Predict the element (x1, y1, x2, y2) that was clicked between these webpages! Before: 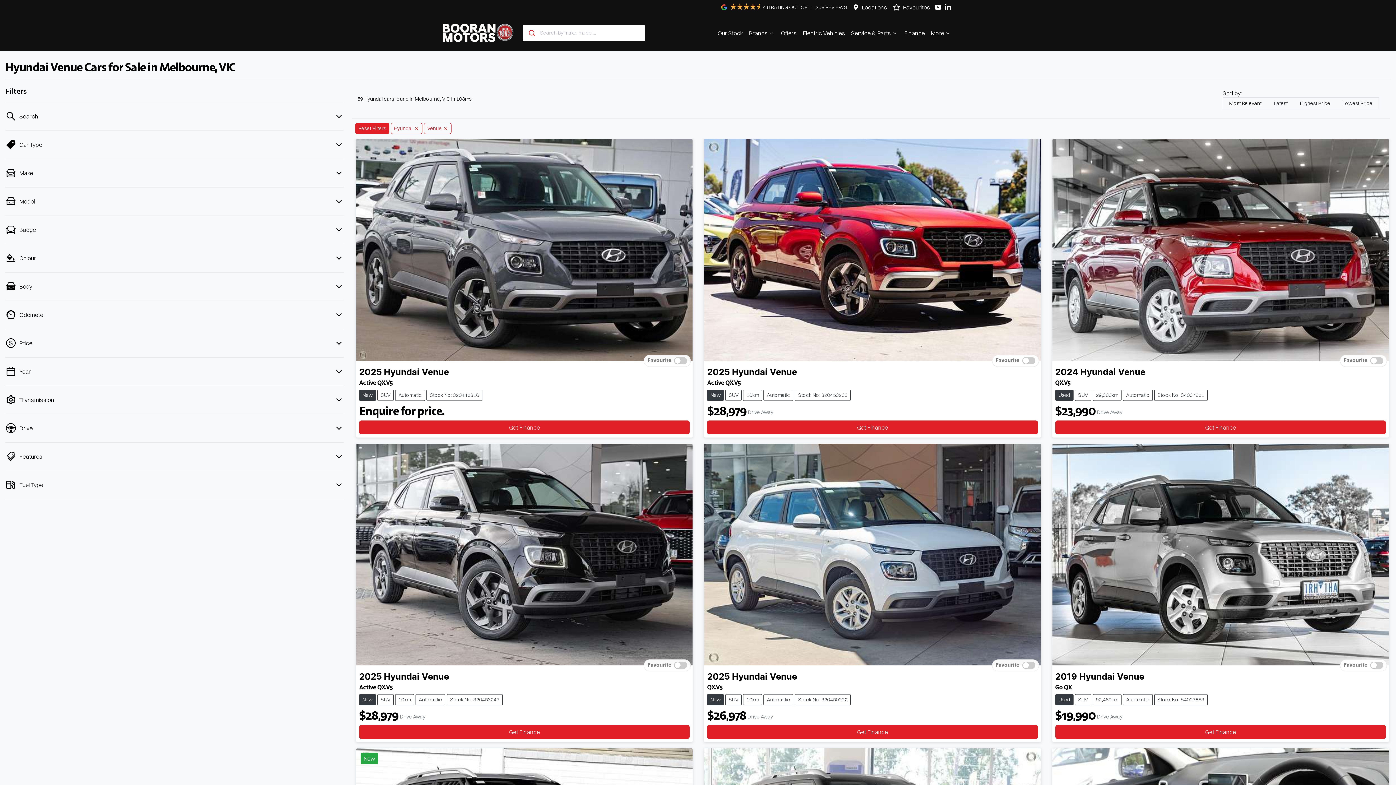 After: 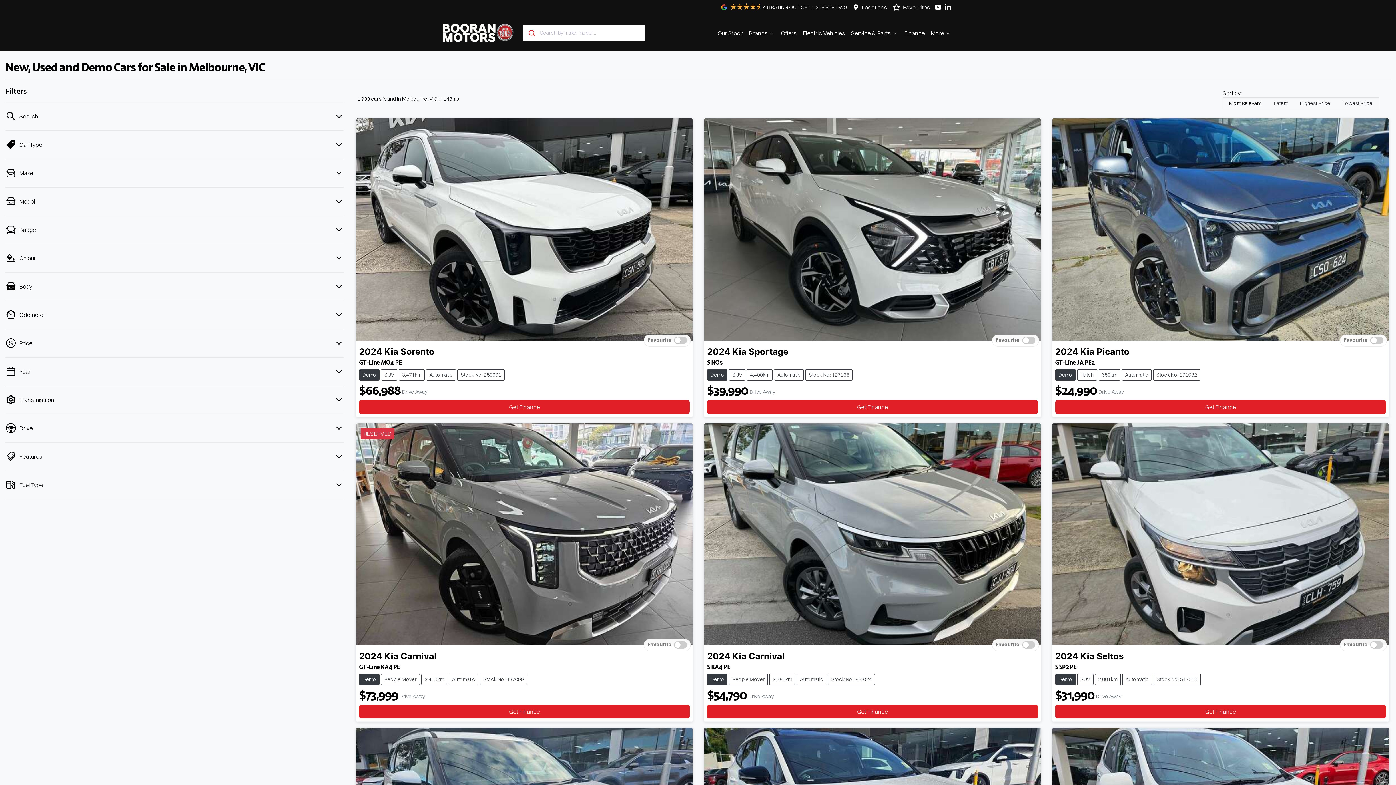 Action: bbox: (523, 24, 540, 40)